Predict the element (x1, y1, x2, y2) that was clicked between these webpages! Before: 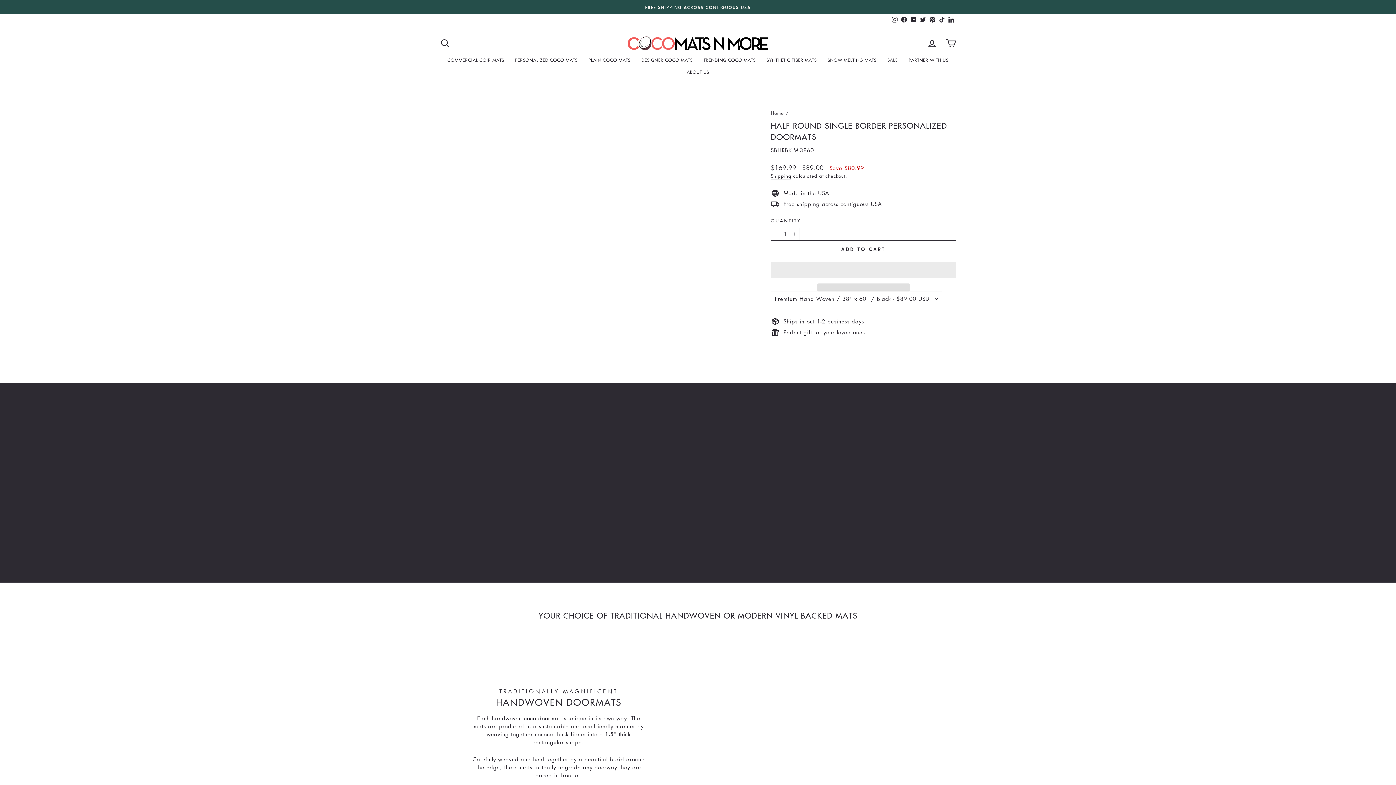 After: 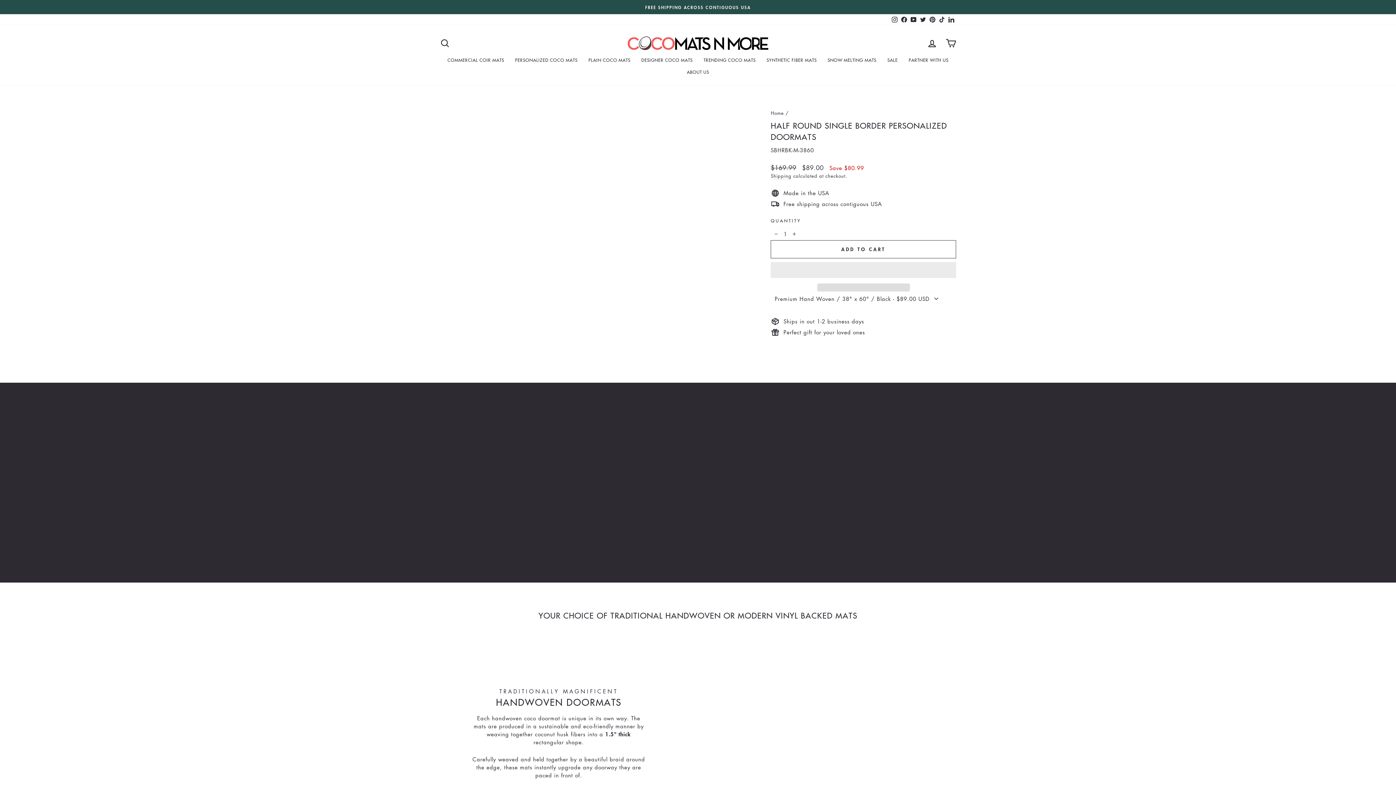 Action: label:   bbox: (770, 262, 956, 278)